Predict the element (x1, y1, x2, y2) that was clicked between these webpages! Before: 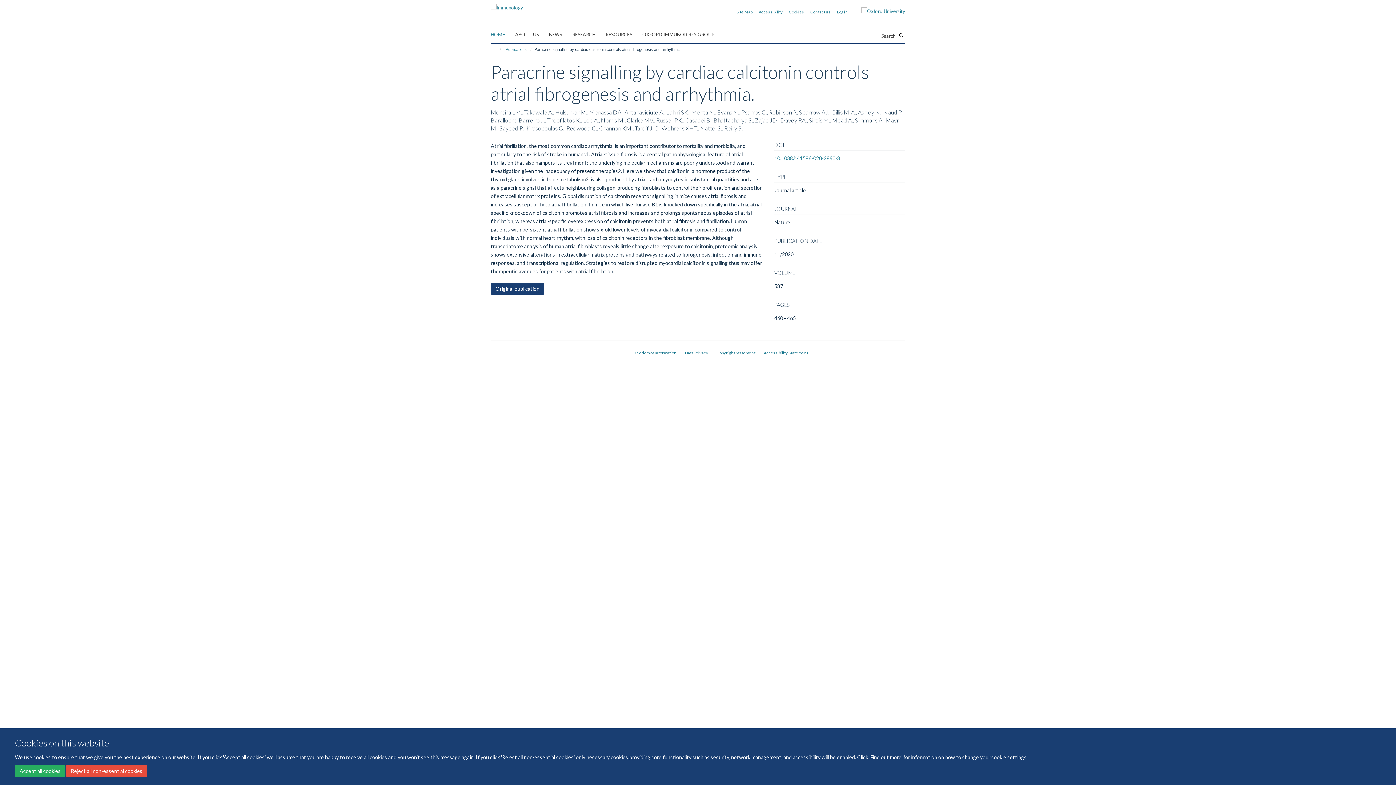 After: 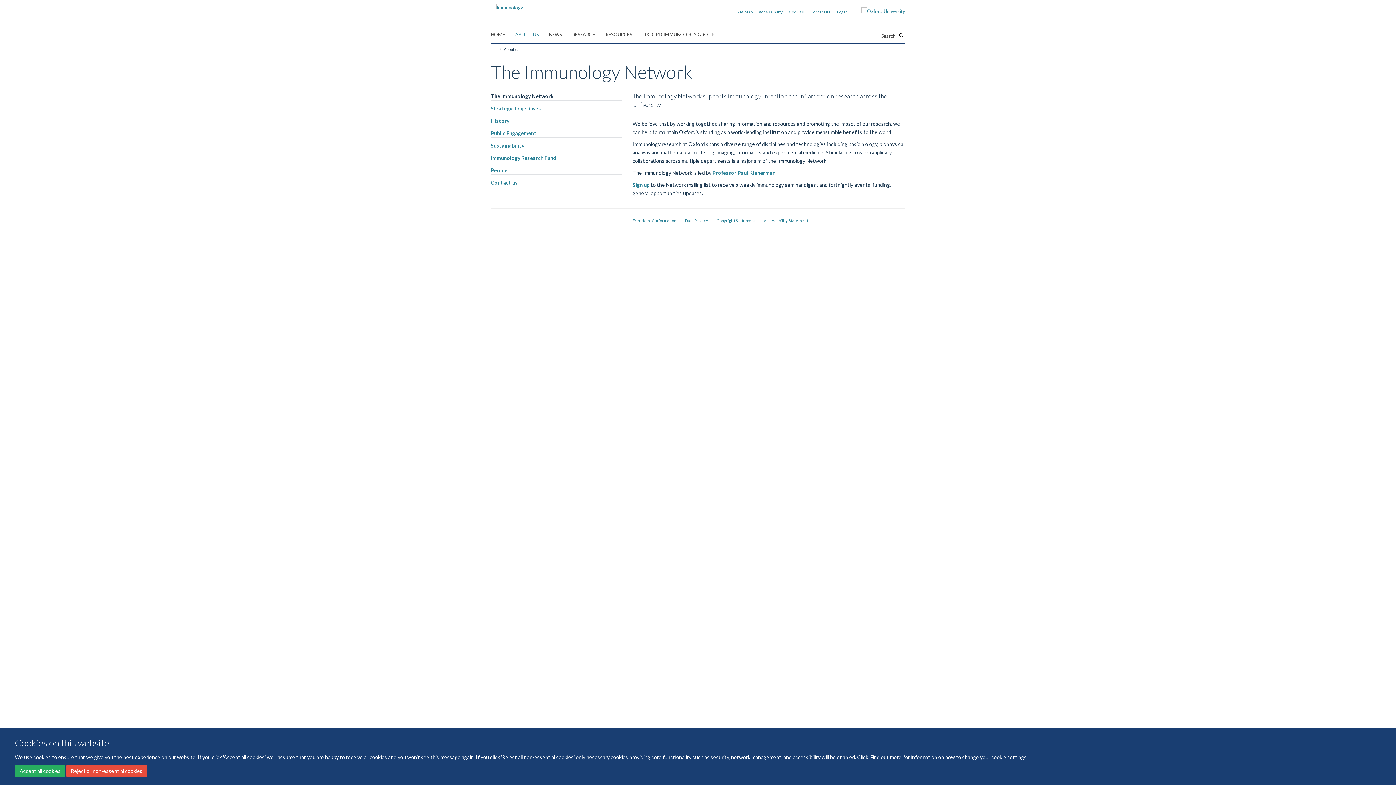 Action: label: ABOUT US bbox: (515, 29, 548, 40)